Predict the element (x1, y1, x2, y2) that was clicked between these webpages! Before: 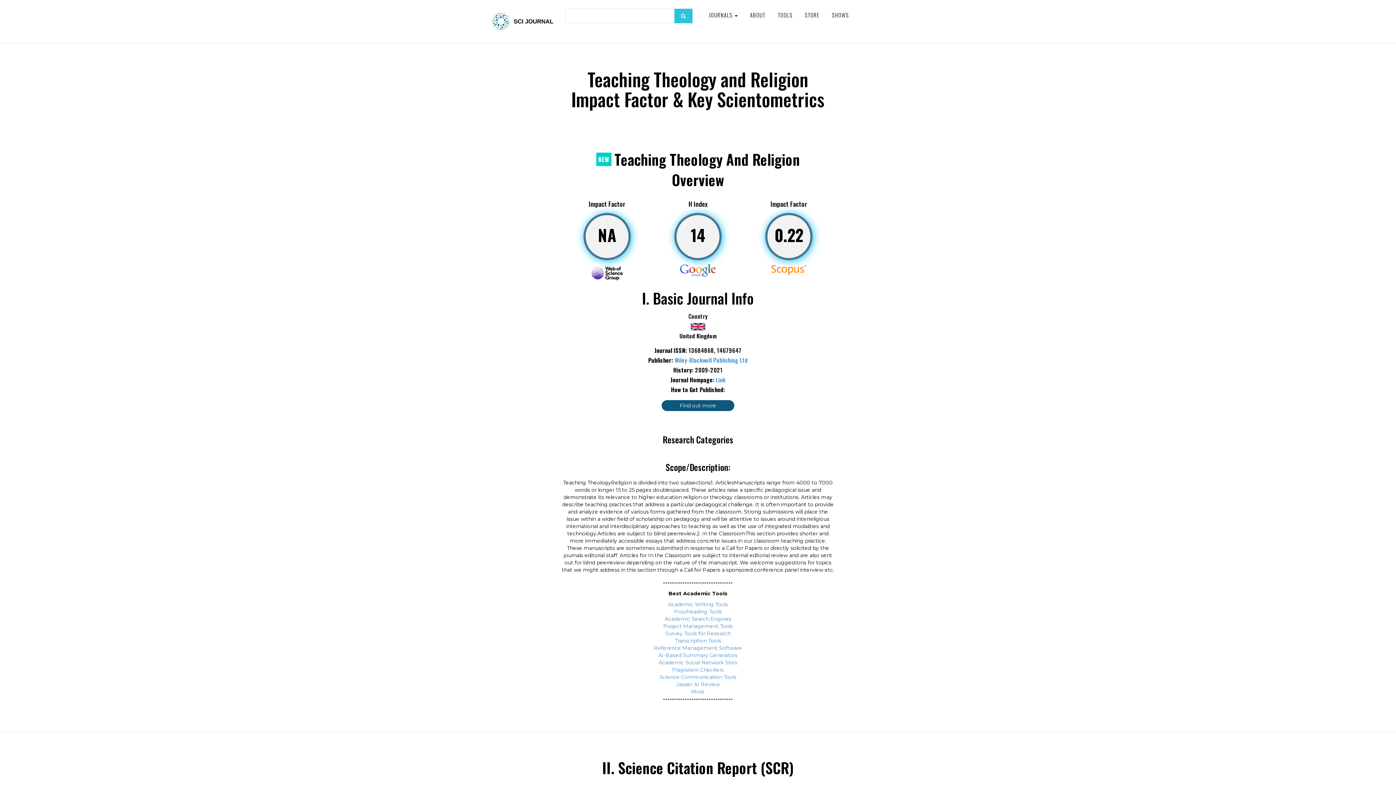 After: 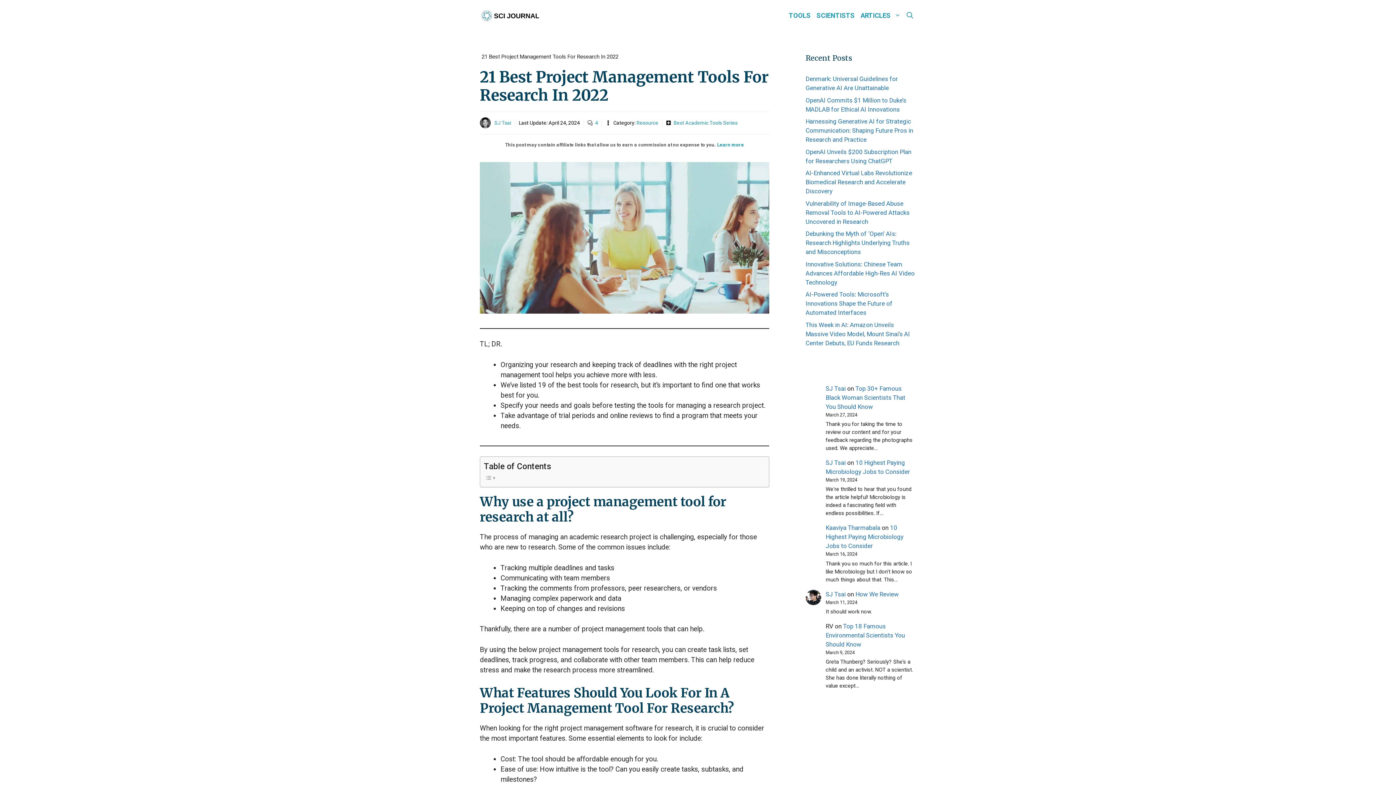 Action: label: Project Management Tools bbox: (663, 623, 732, 629)